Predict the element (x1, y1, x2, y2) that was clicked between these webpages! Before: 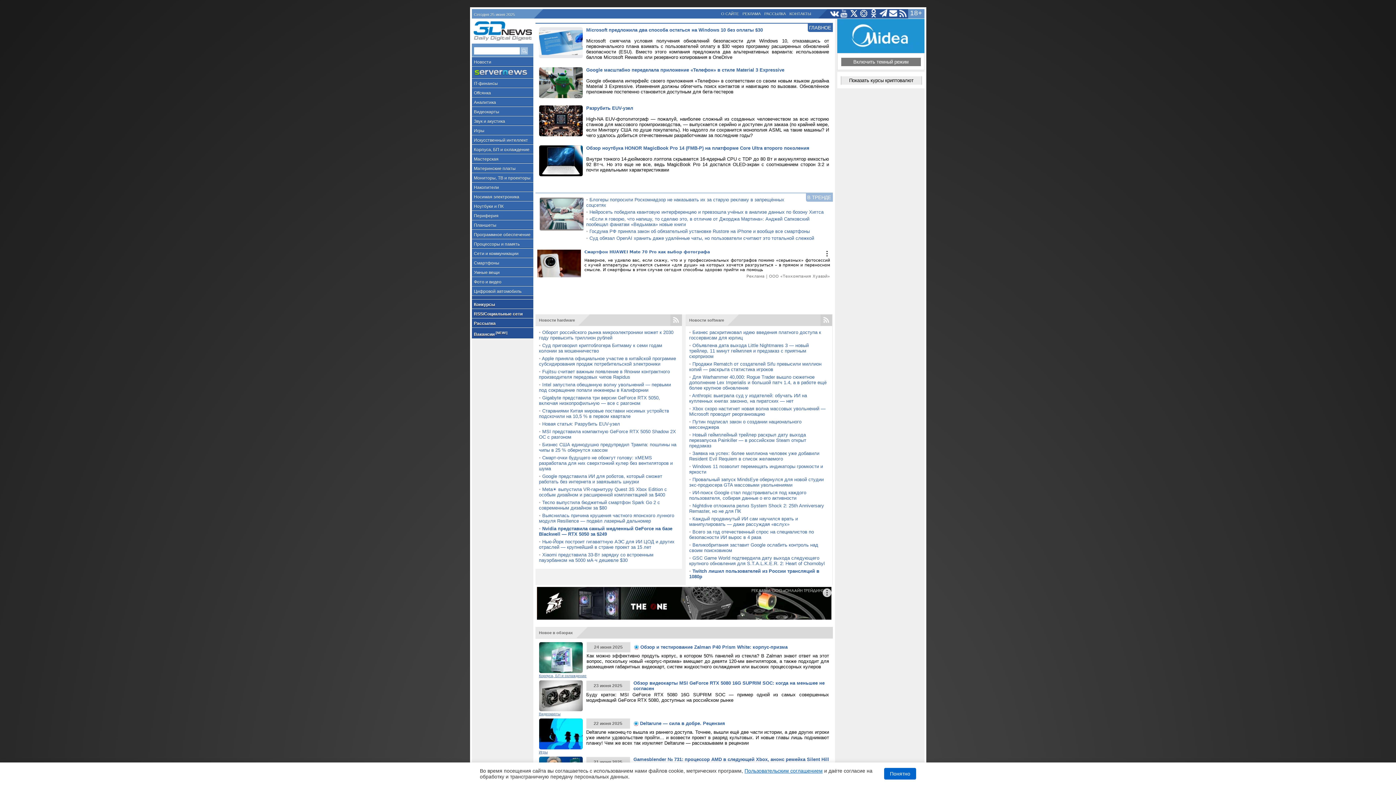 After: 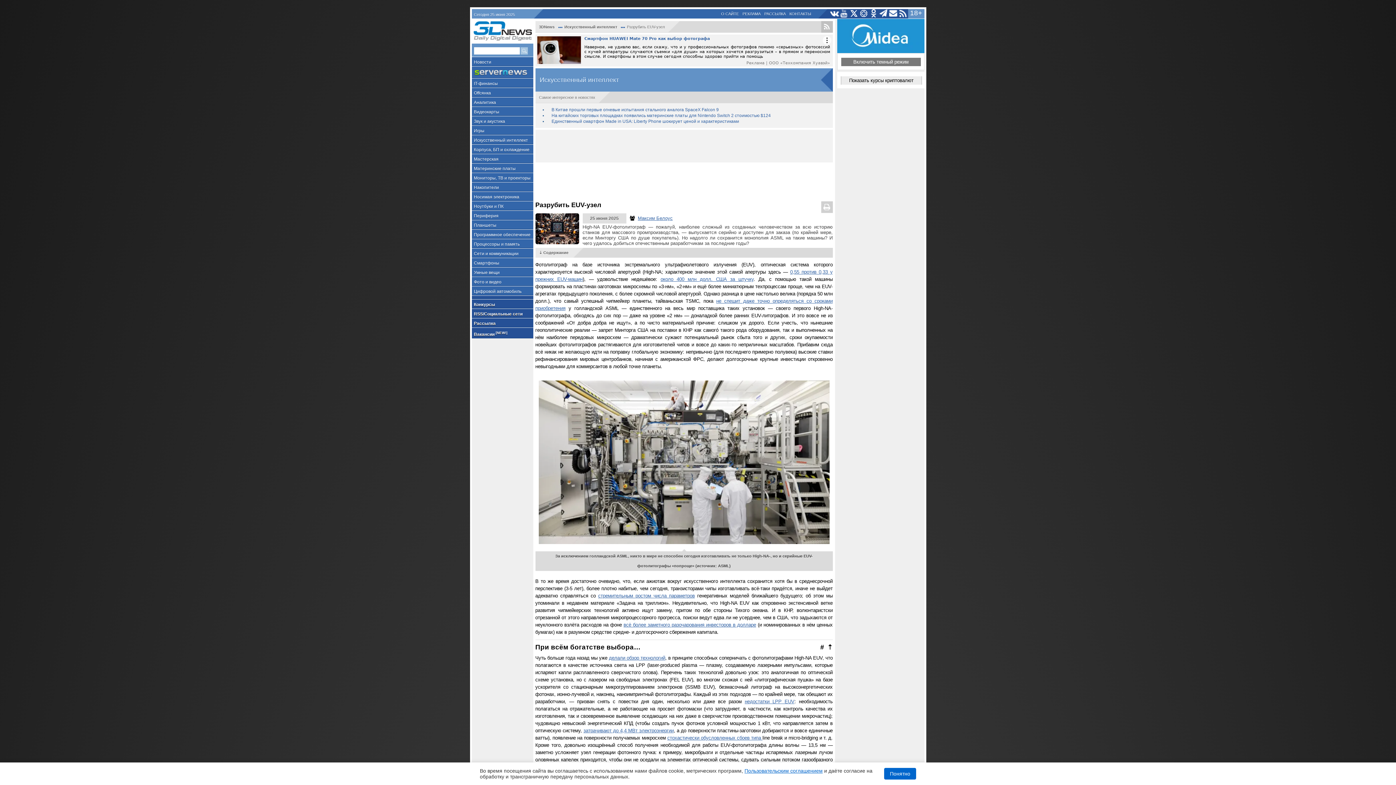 Action: label: Новая статья: Разрубить EUV-узел bbox: (542, 421, 620, 426)